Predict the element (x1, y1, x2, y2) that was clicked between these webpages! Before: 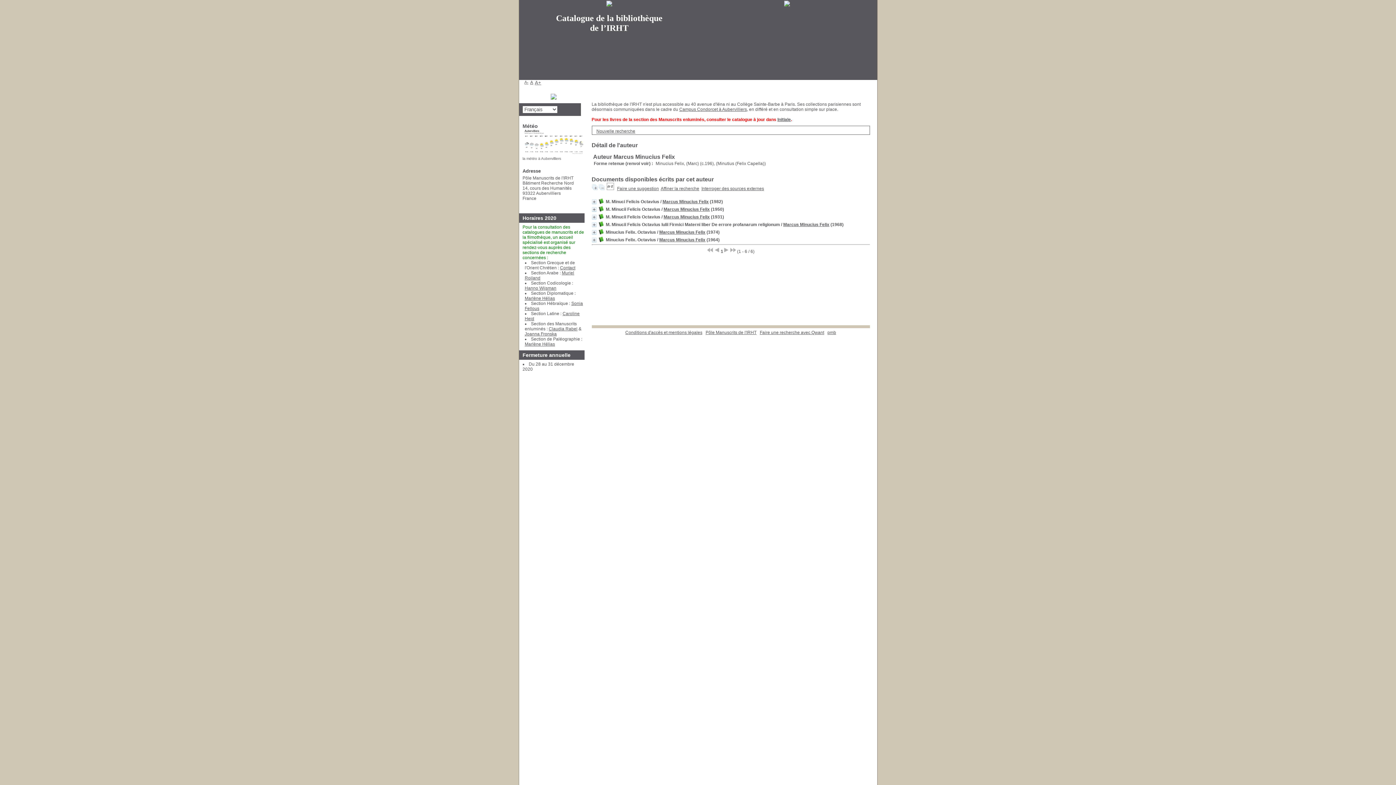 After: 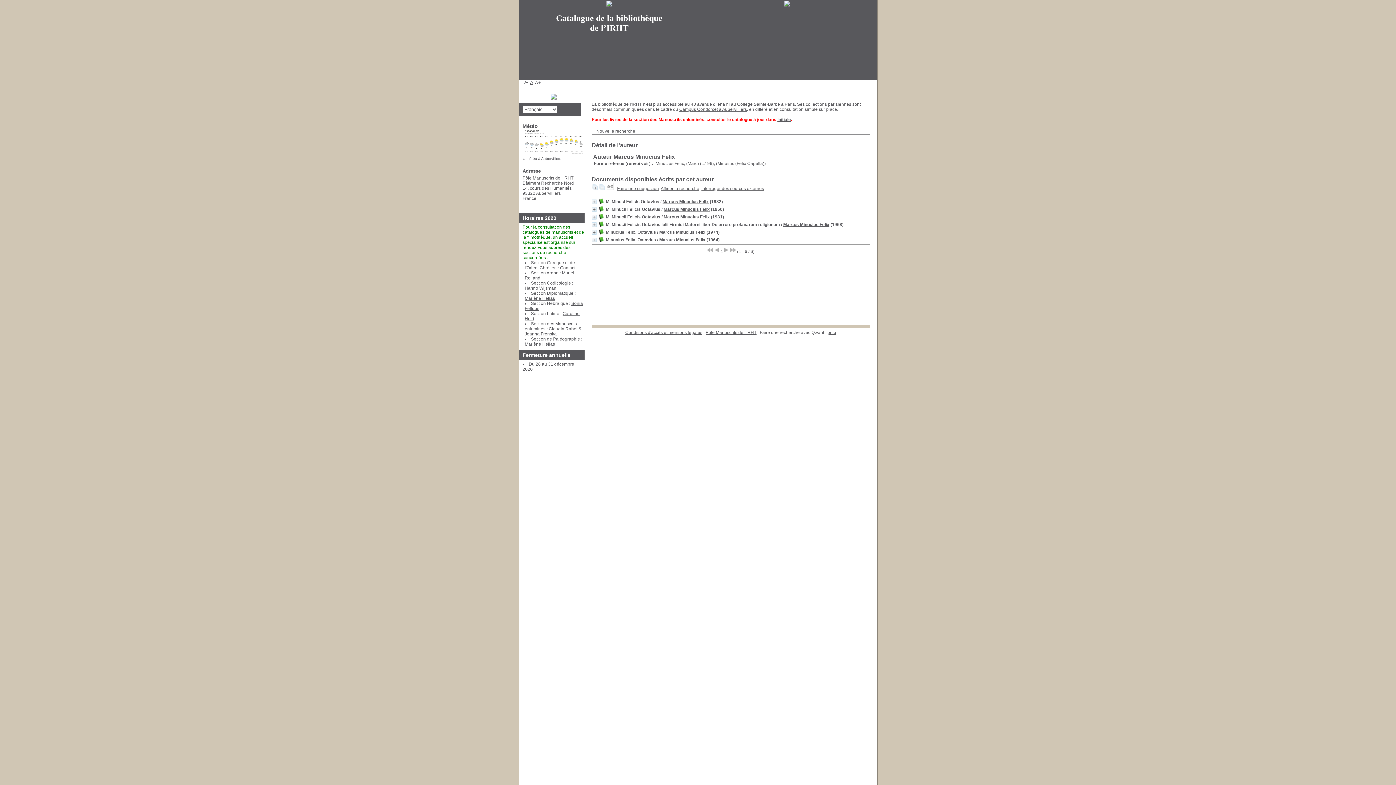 Action: bbox: (760, 330, 824, 335) label: Faire une recherche avec Qwant